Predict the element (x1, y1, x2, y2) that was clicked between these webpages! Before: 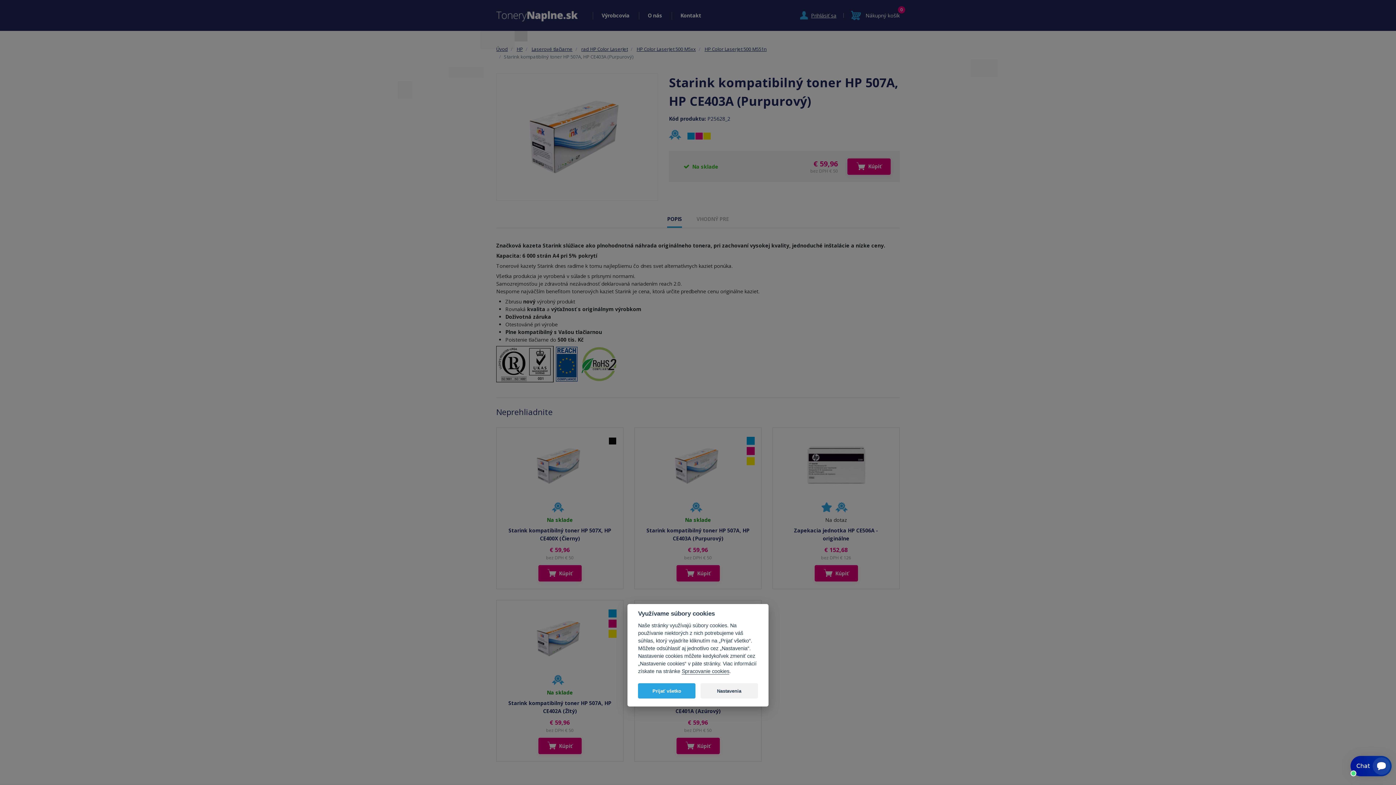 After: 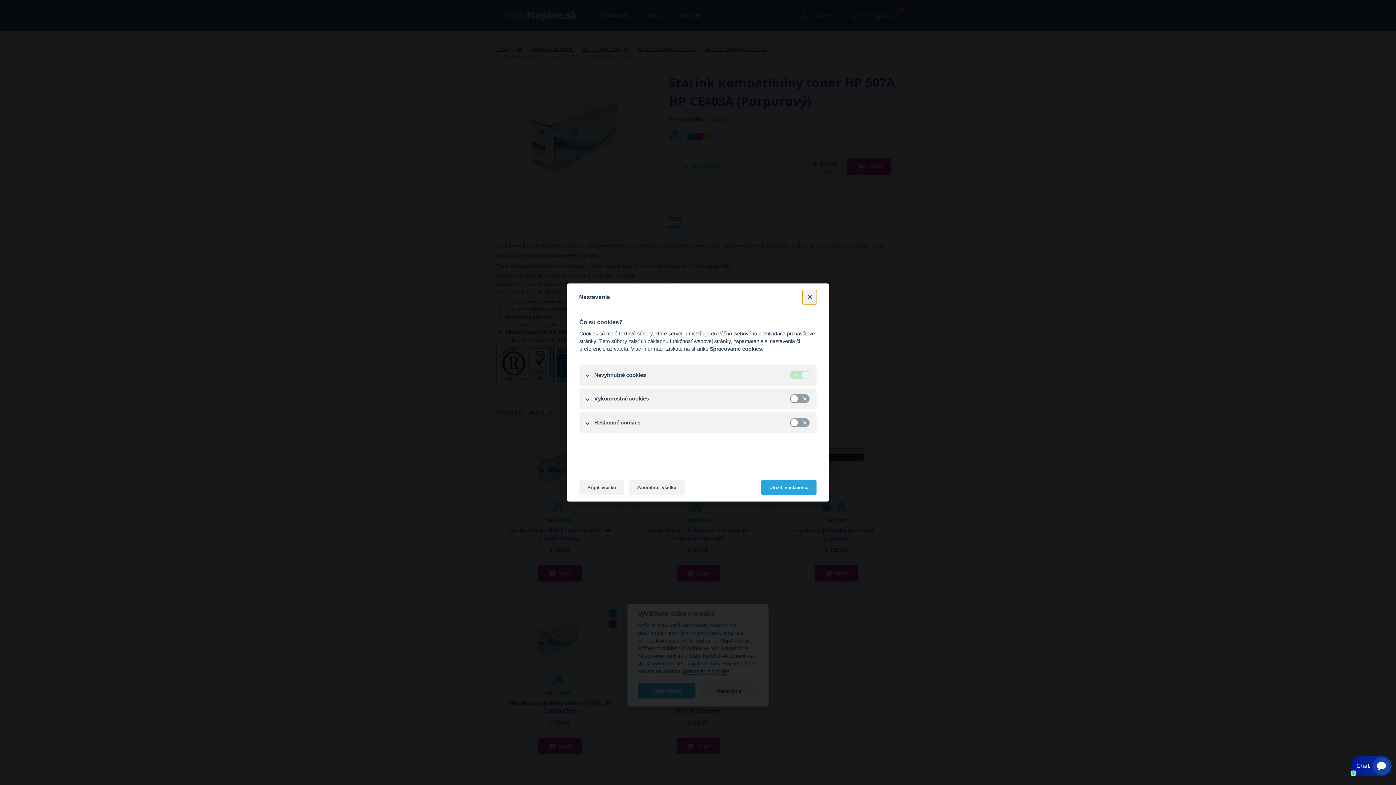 Action: label: Nastavenia bbox: (700, 683, 758, 698)